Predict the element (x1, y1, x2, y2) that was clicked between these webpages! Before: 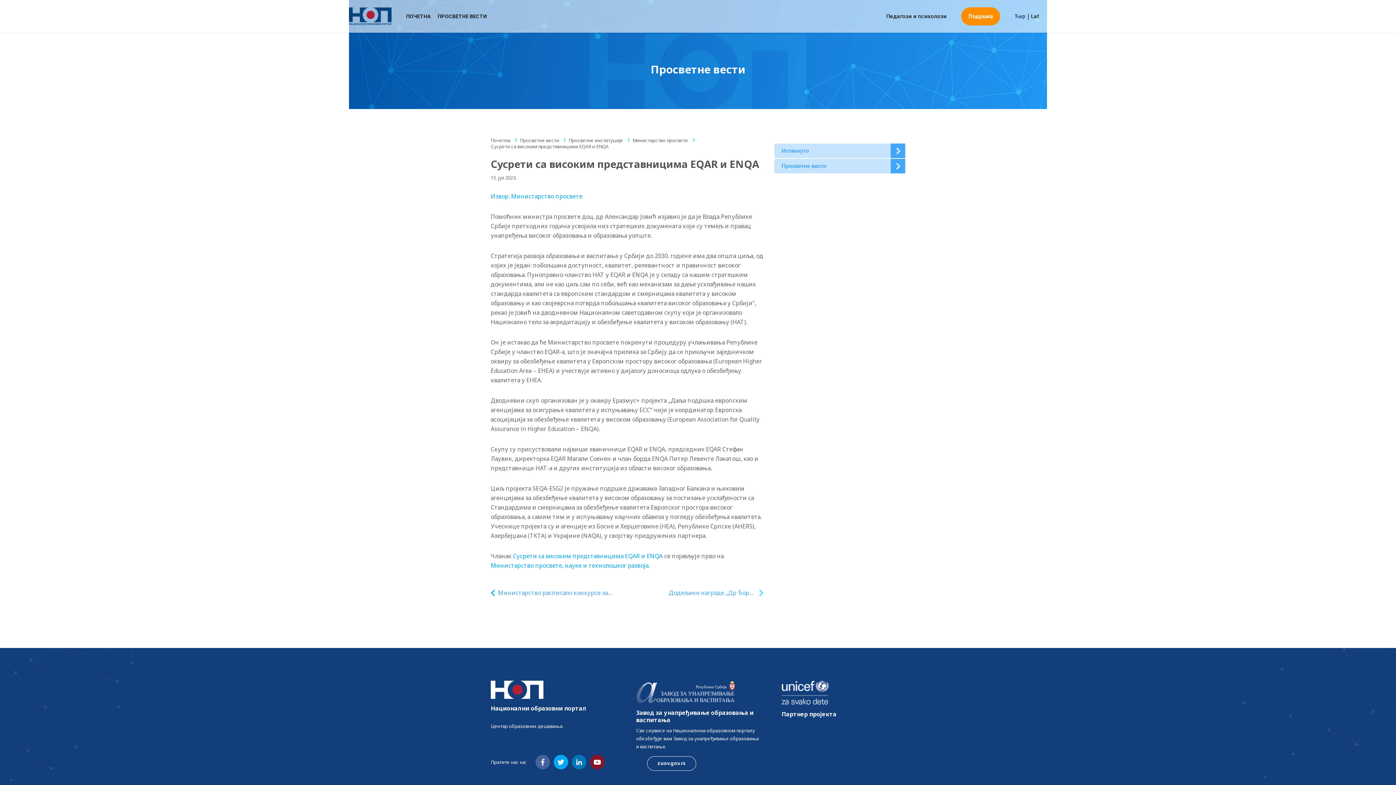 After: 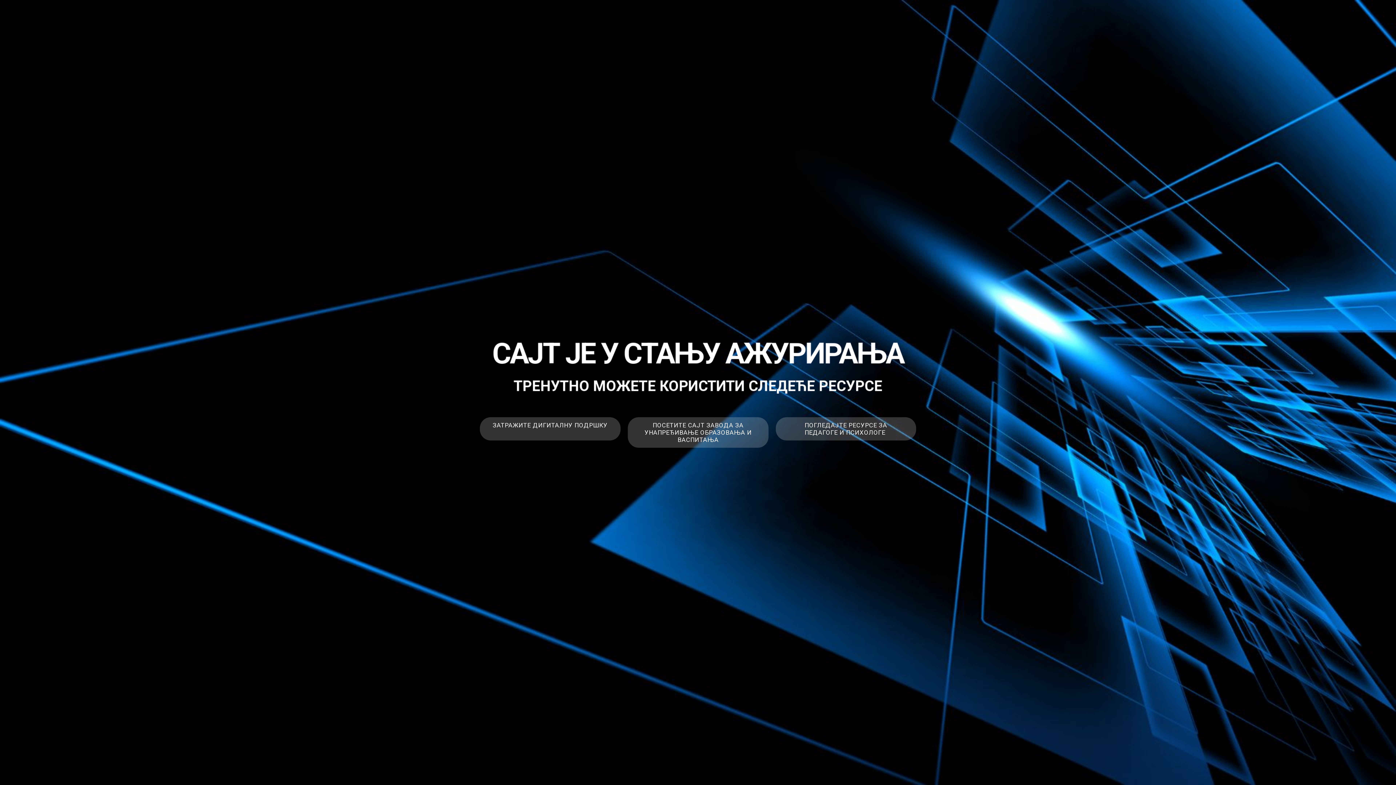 Action: bbox: (490, 137, 510, 143) label: Почетна